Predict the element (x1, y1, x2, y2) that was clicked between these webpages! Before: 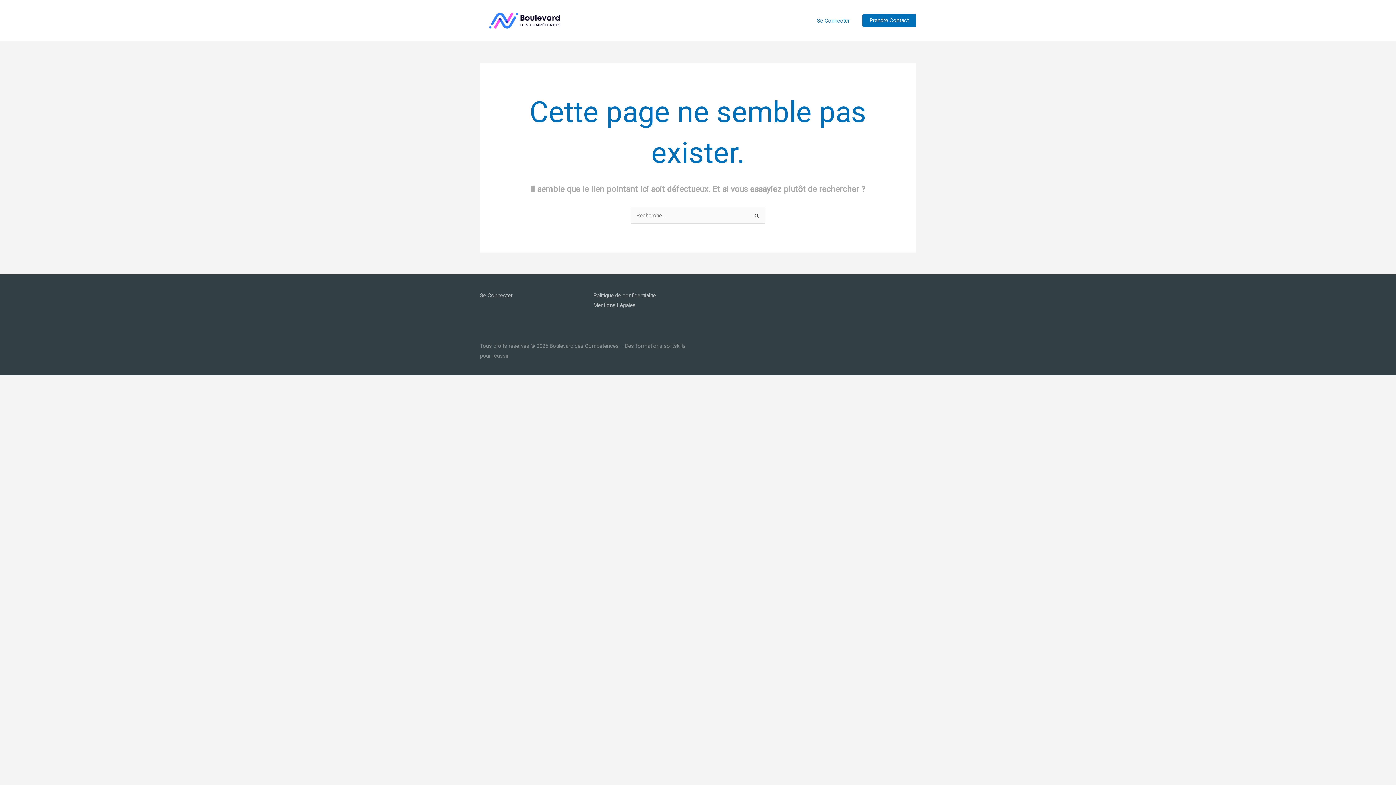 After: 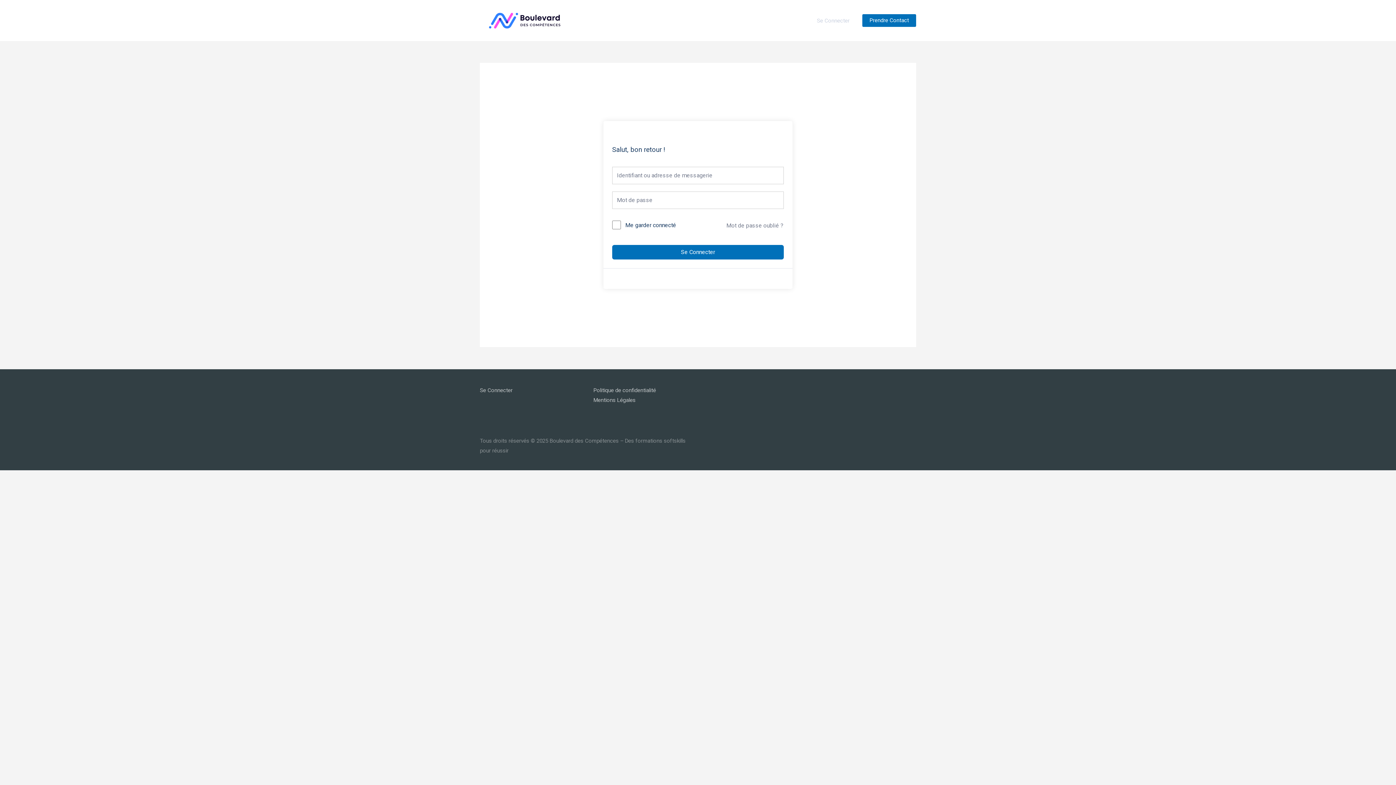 Action: bbox: (811, 7, 855, 33) label: Se Connecter